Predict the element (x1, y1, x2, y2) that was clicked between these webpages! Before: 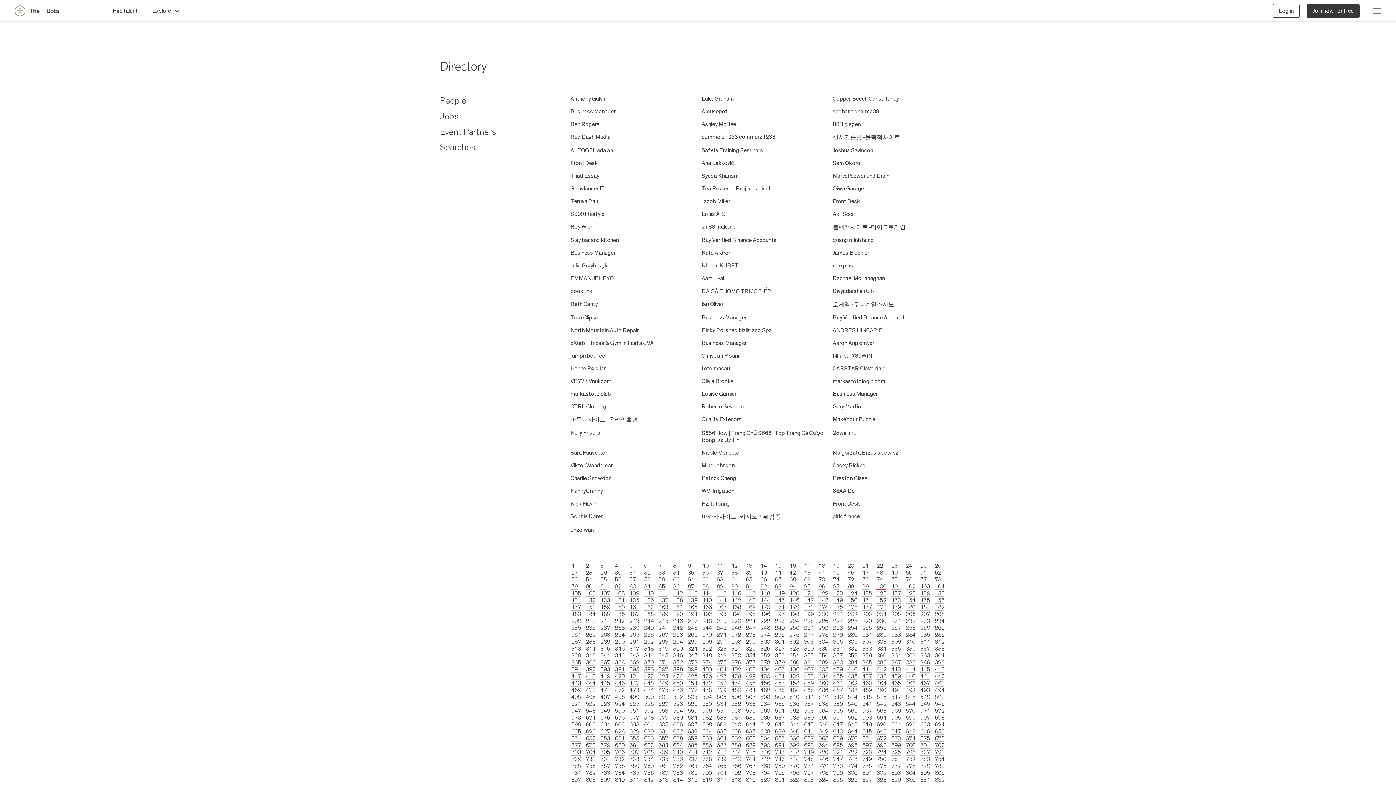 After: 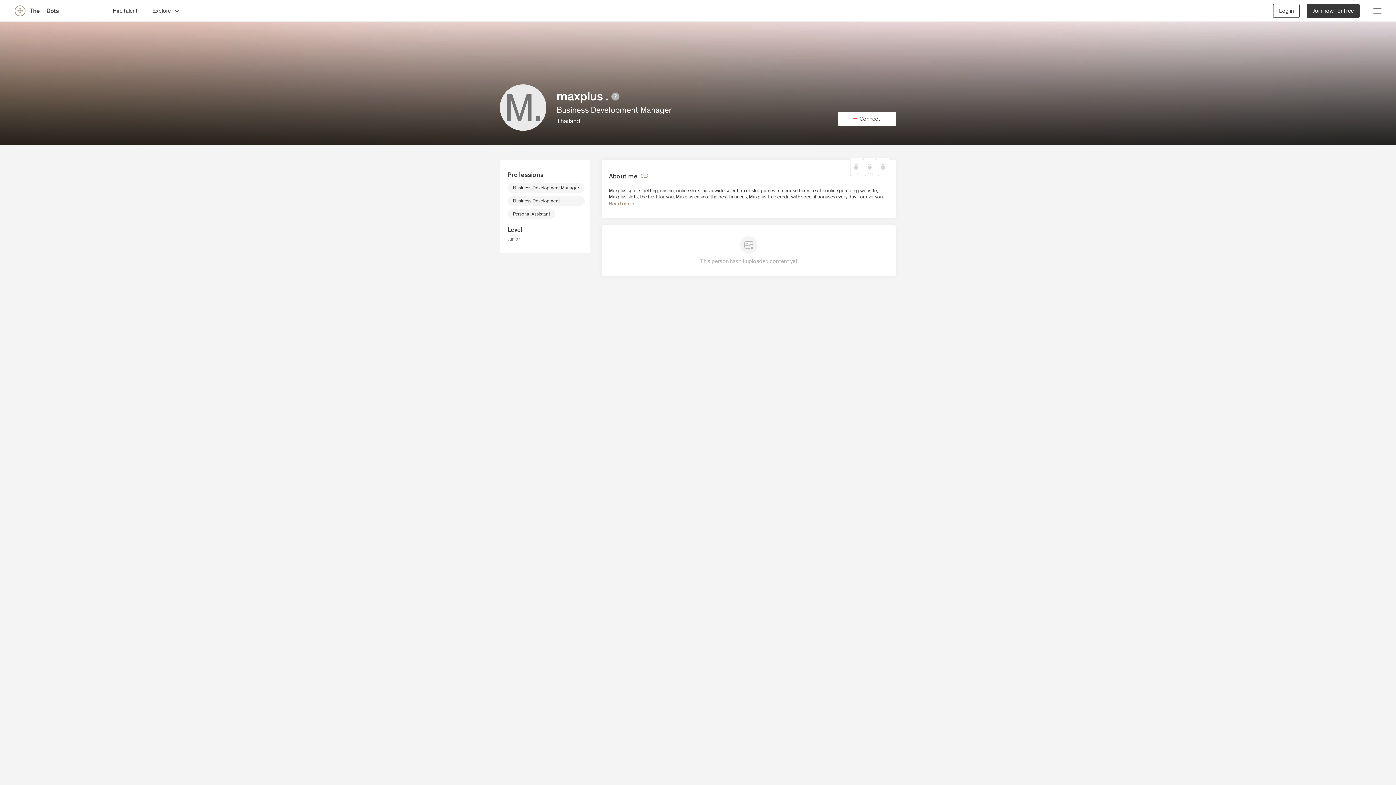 Action: bbox: (832, 262, 855, 268) label: maxplus .